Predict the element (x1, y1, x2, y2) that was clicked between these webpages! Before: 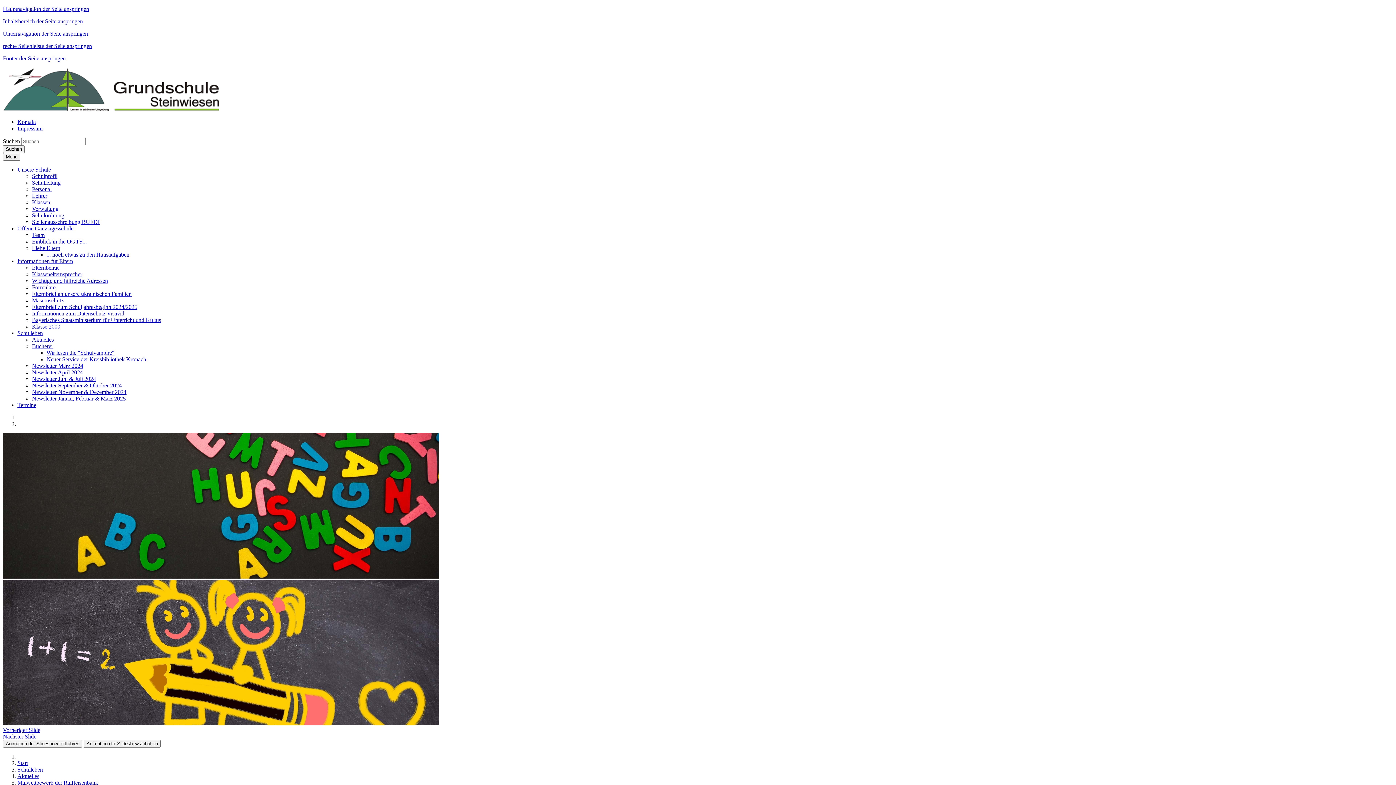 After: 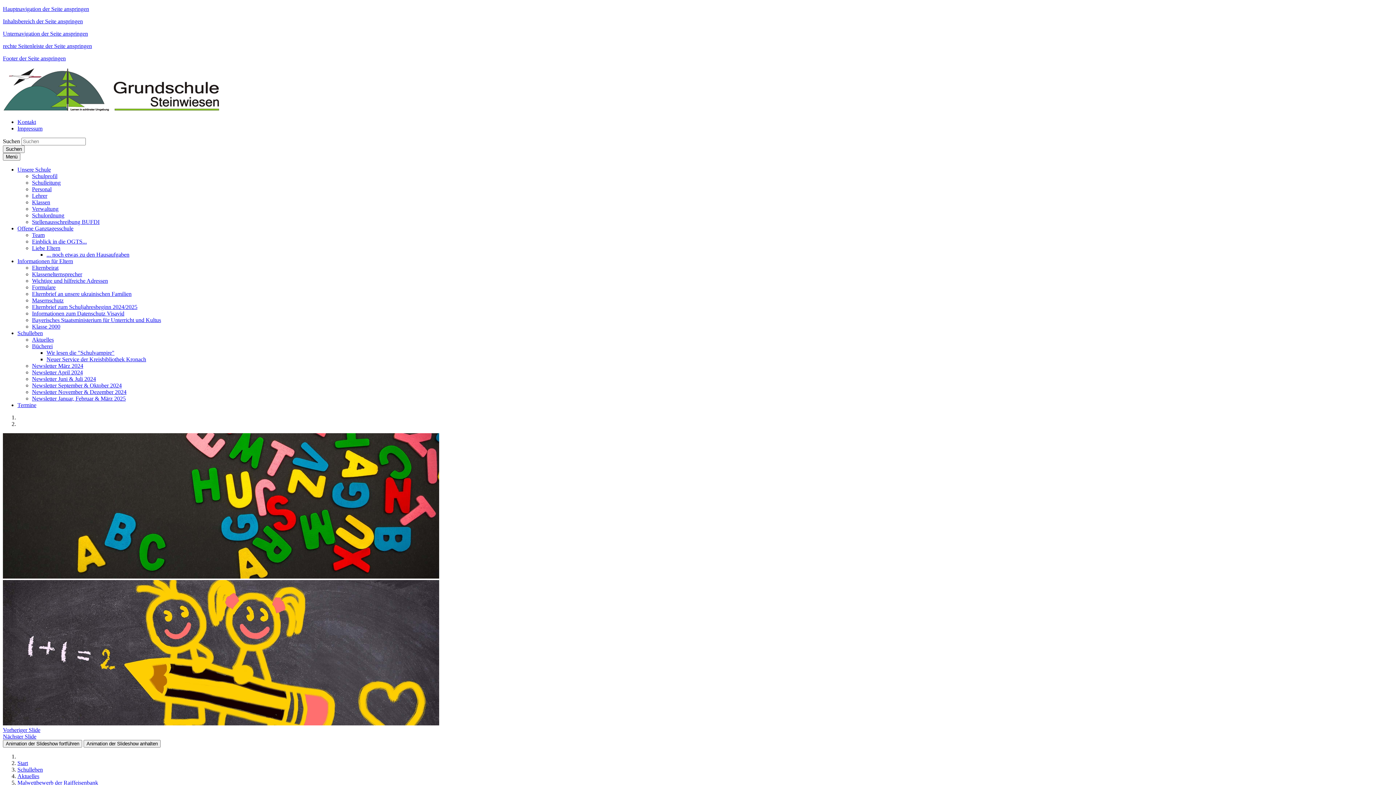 Action: label: Newsletter November & Dezember 2024 bbox: (32, 389, 126, 395)